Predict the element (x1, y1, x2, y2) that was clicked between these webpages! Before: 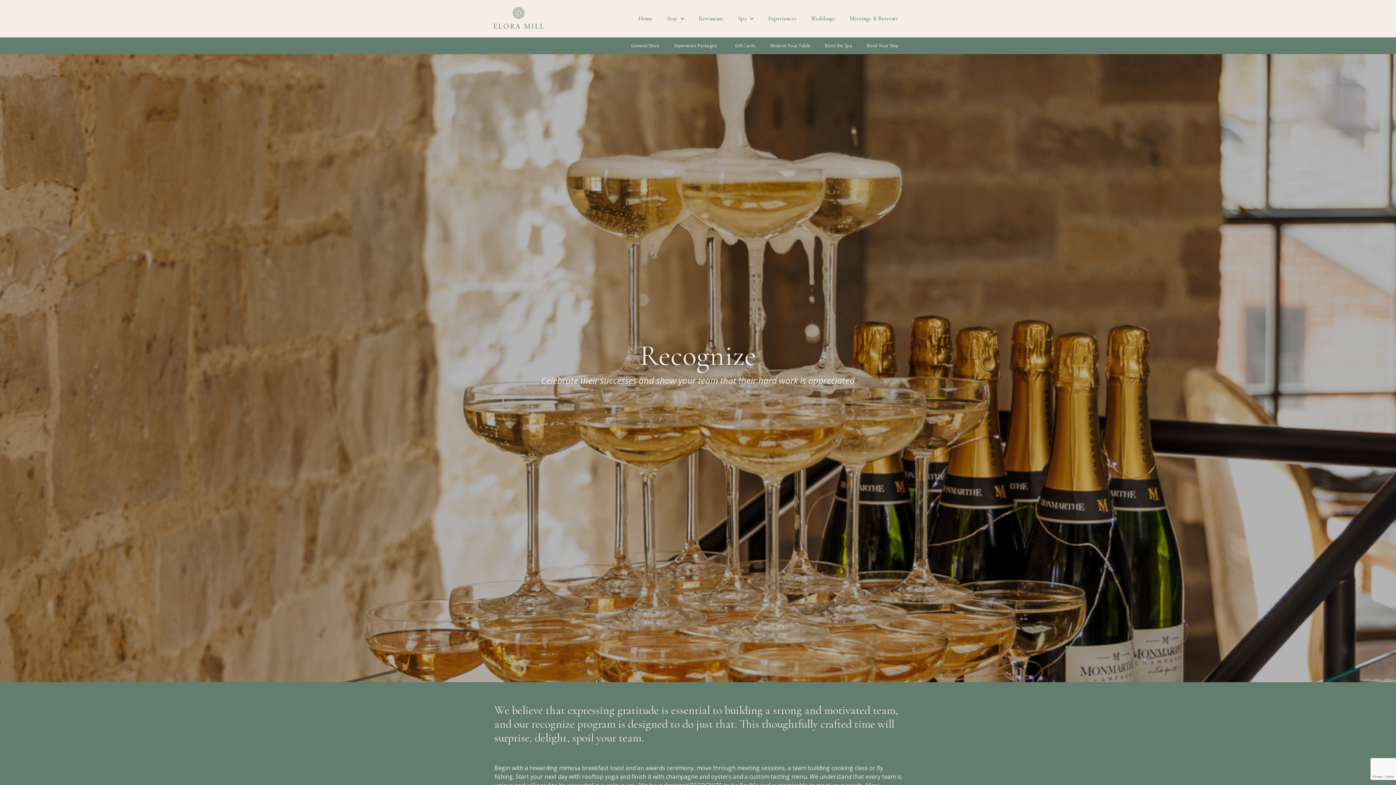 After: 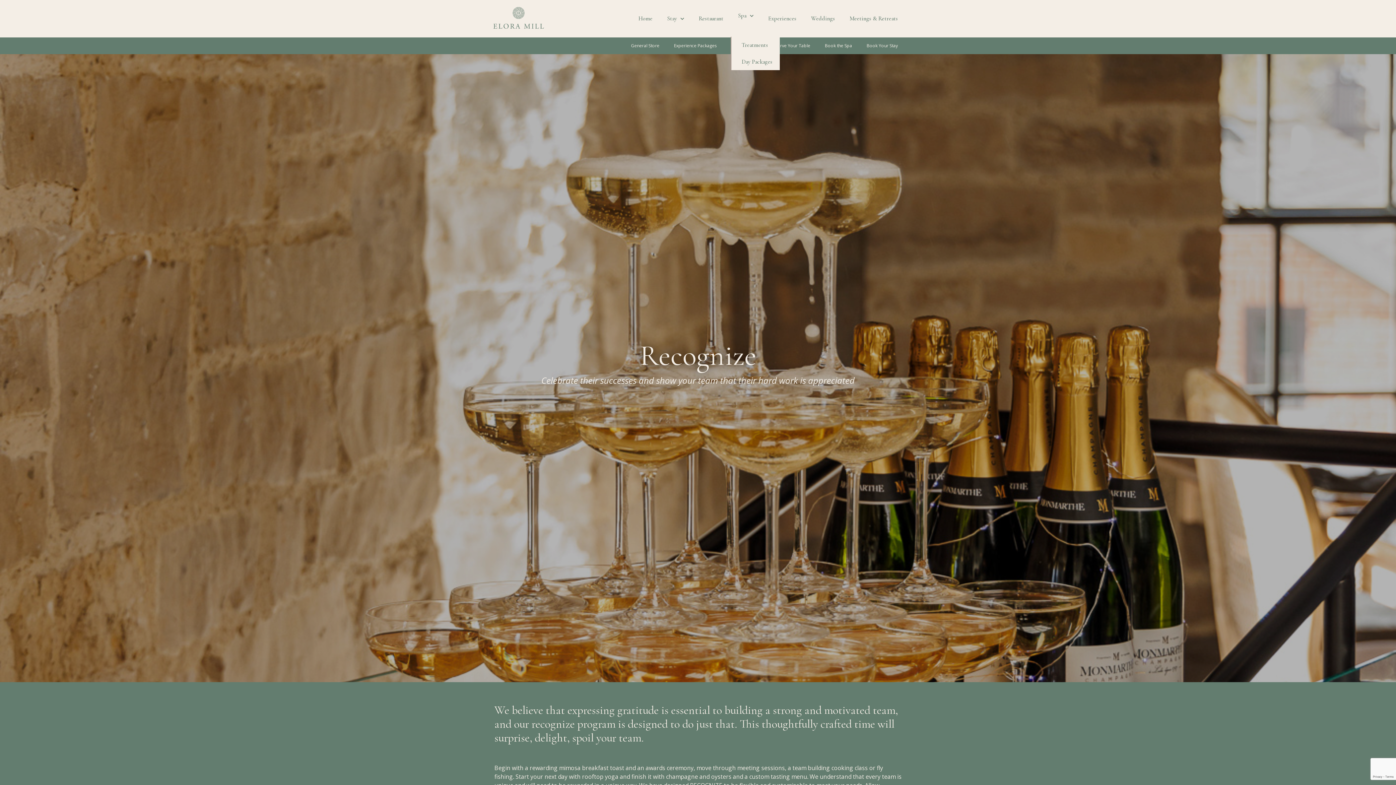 Action: bbox: (730, 0, 761, 36) label: Spa